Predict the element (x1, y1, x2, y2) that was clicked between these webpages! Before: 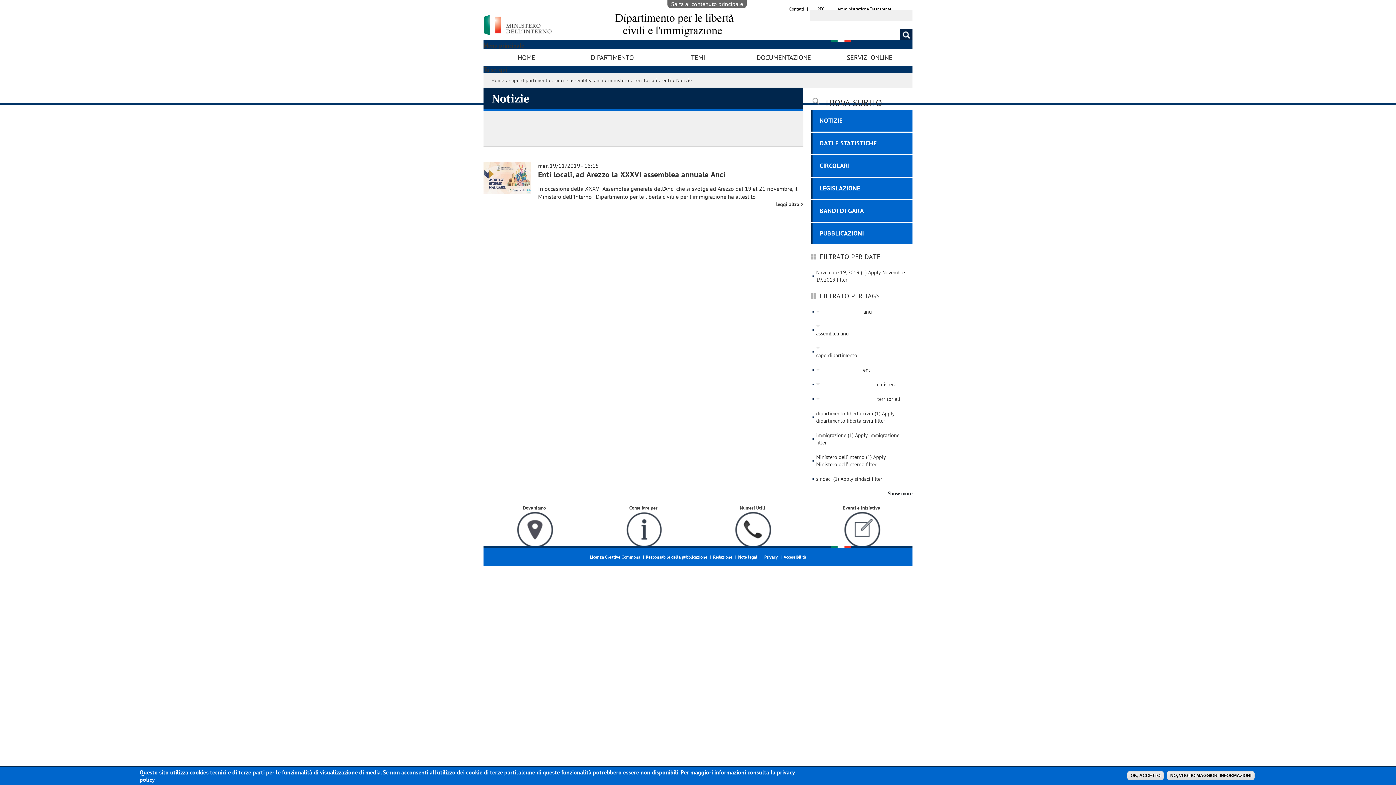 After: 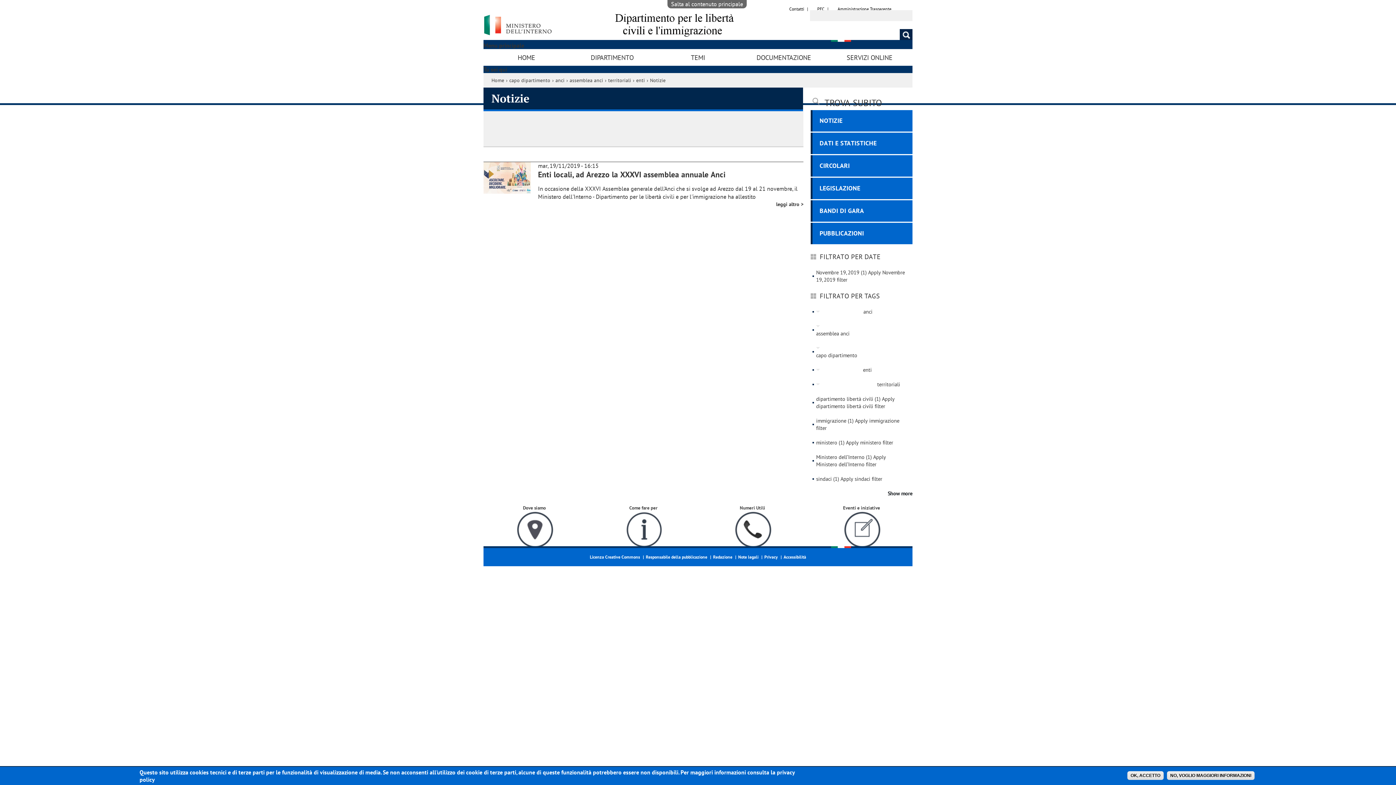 Action: label: (-) Remove ministero filter  bbox: (816, 381, 875, 387)